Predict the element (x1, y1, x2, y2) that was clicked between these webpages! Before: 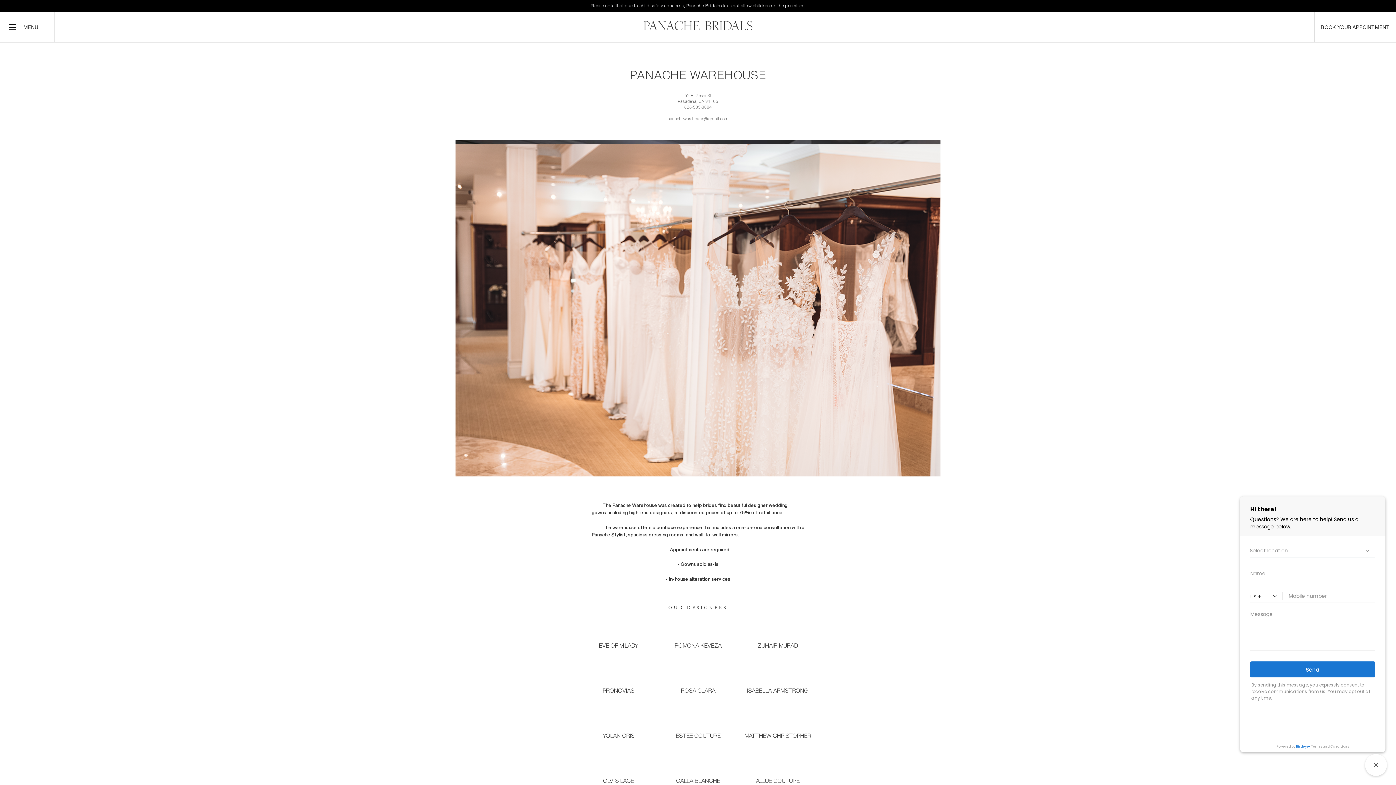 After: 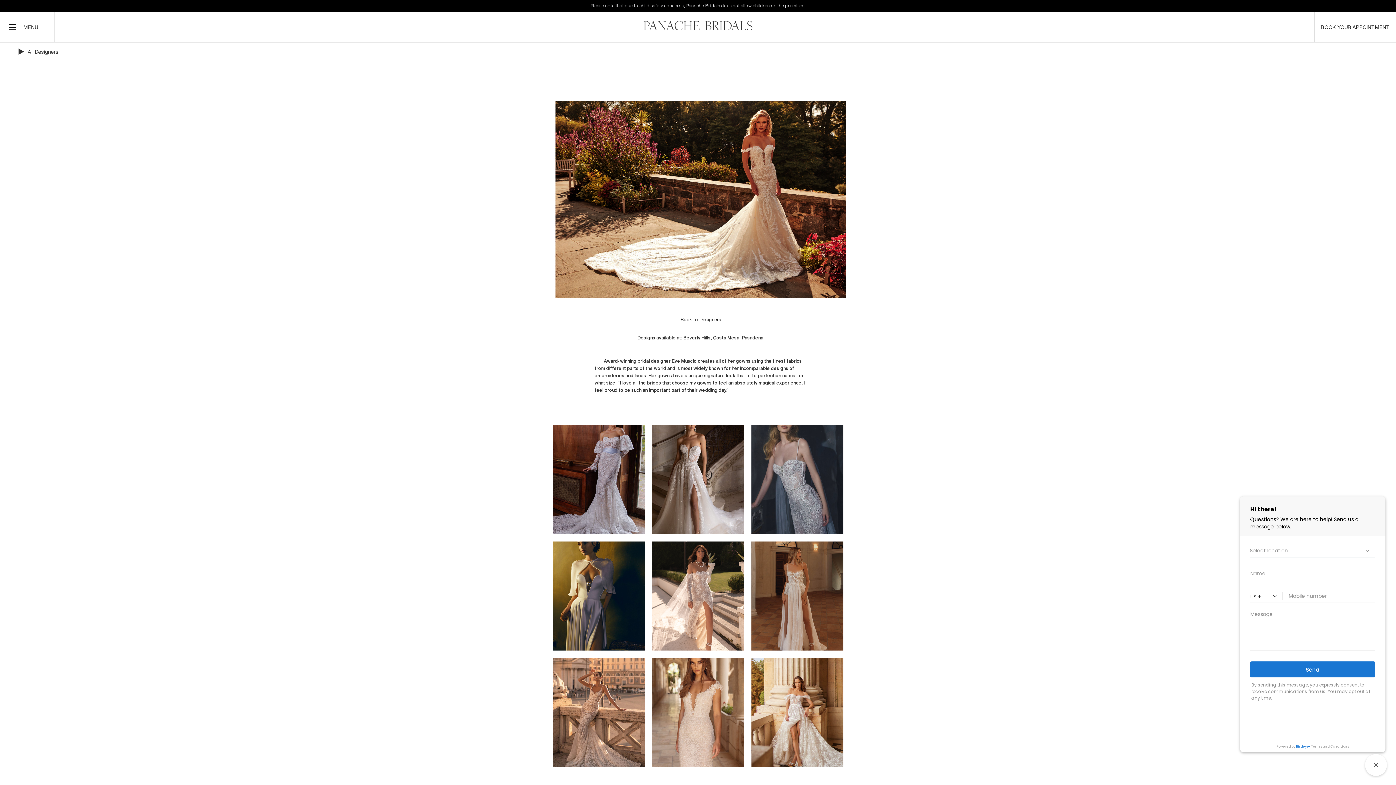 Action: bbox: (591, 638, 645, 656)